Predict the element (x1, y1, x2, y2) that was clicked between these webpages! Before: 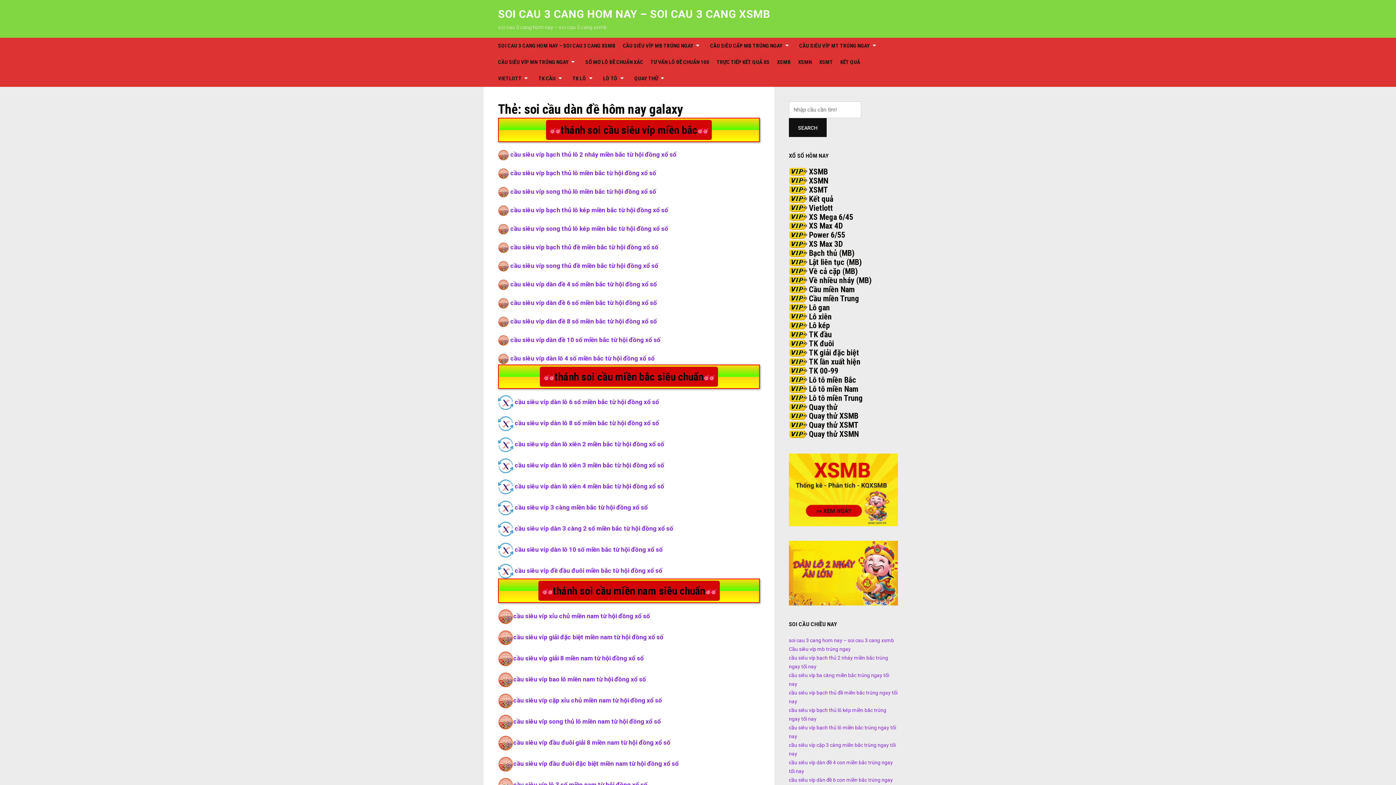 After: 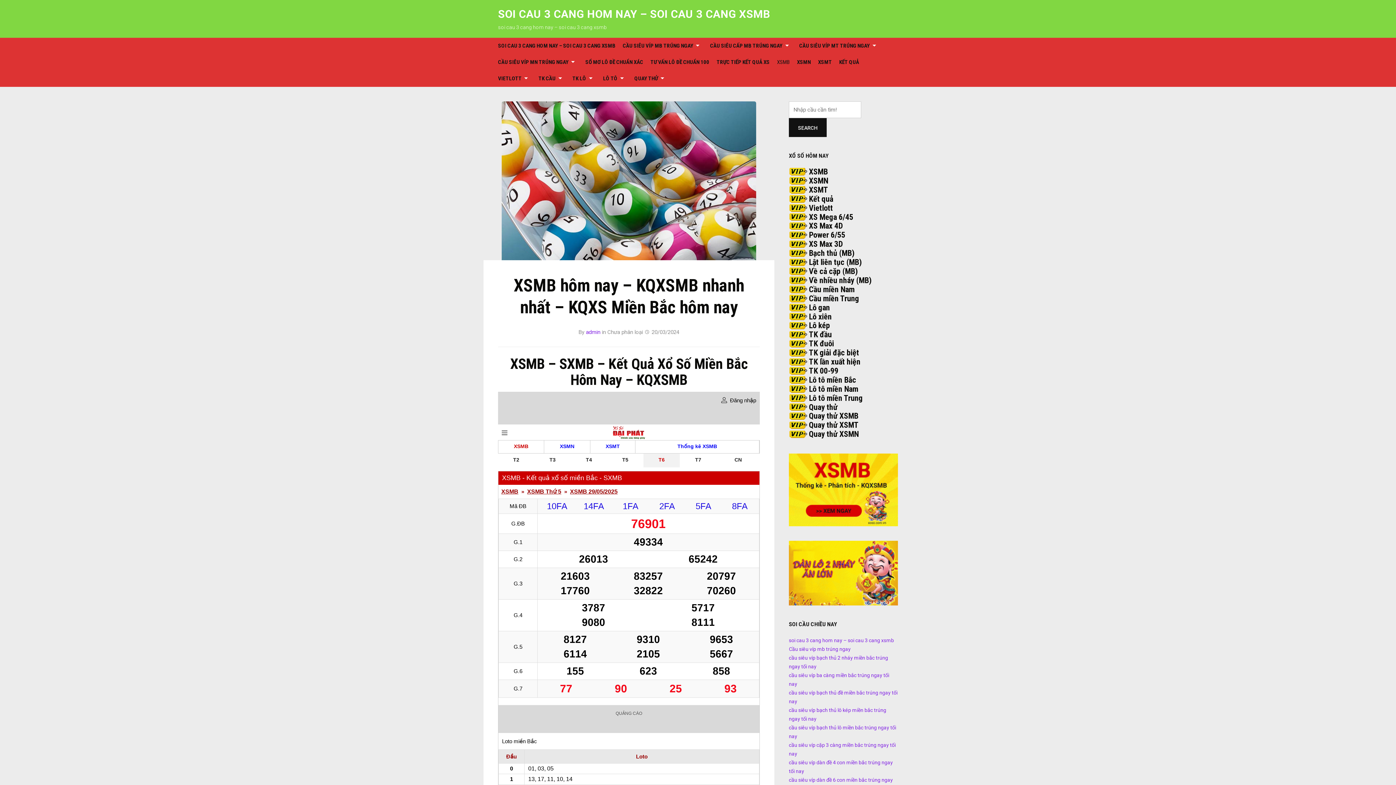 Action: label: XSMB bbox: (809, 167, 828, 176)